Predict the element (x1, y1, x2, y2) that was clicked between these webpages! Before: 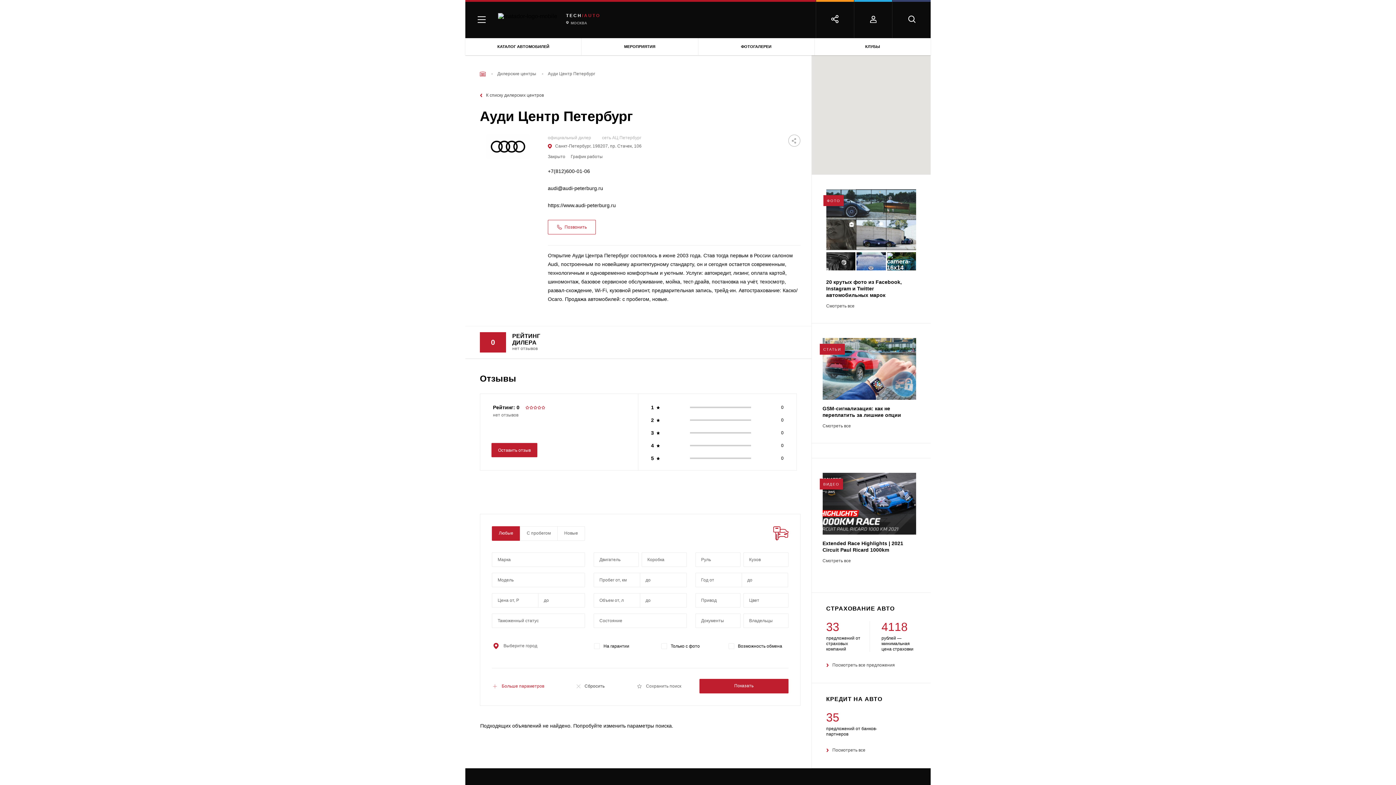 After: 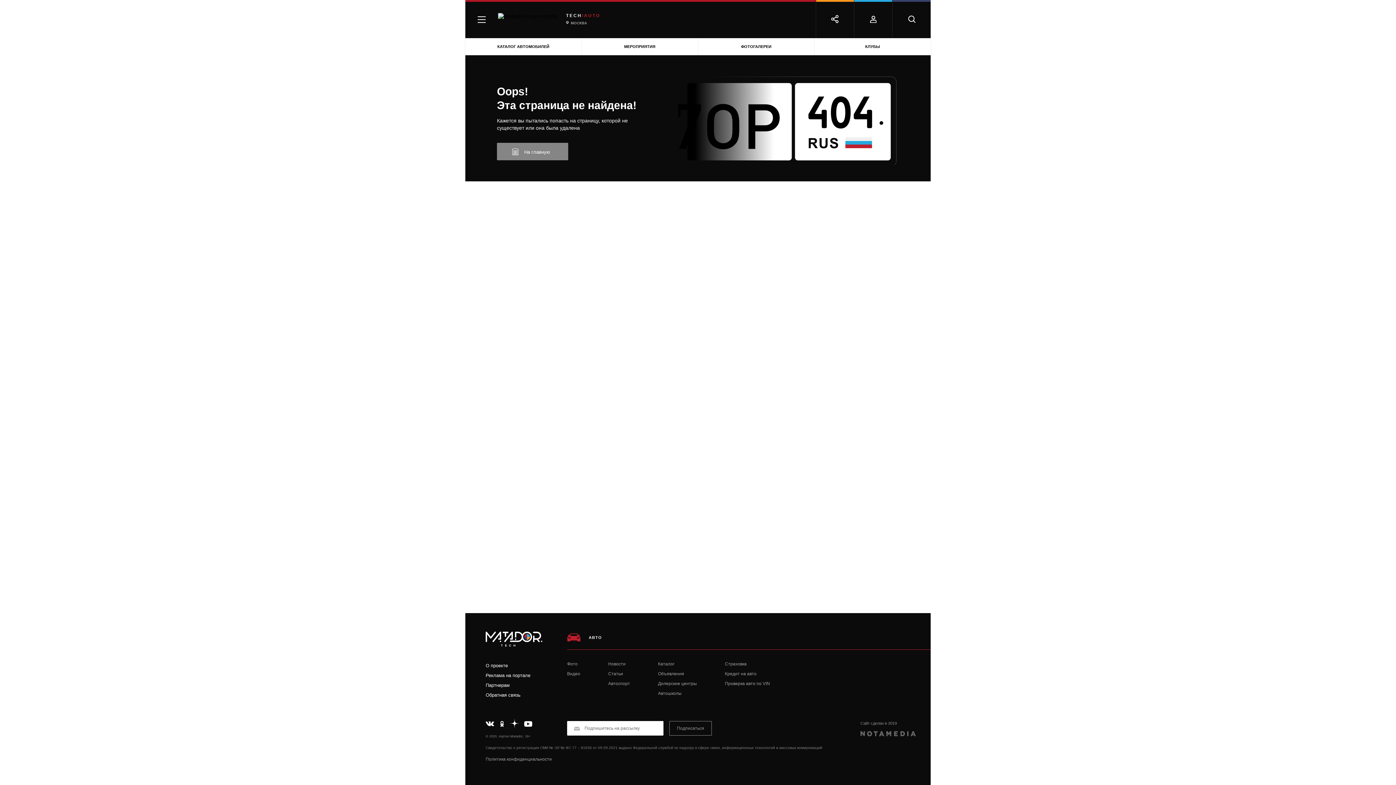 Action: bbox: (822, 473, 916, 534)